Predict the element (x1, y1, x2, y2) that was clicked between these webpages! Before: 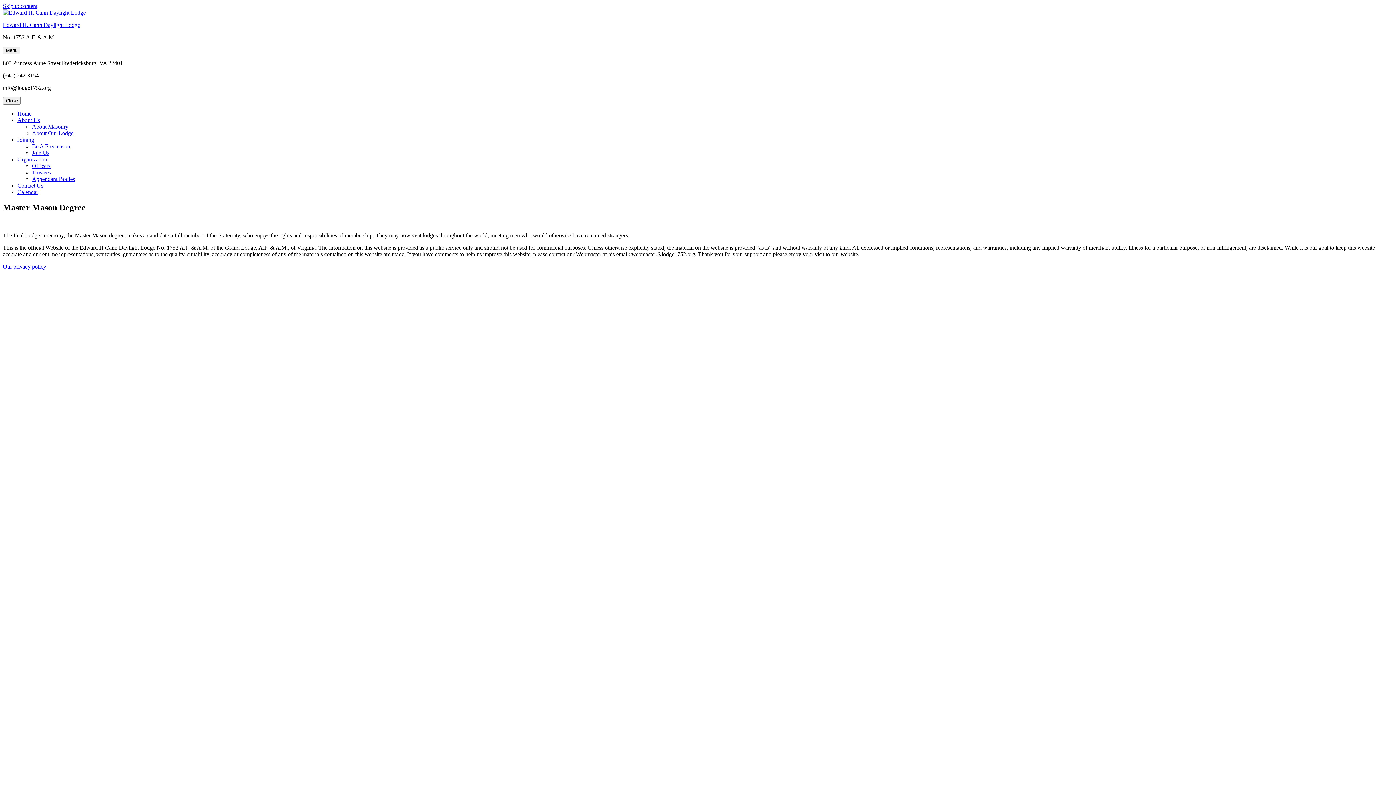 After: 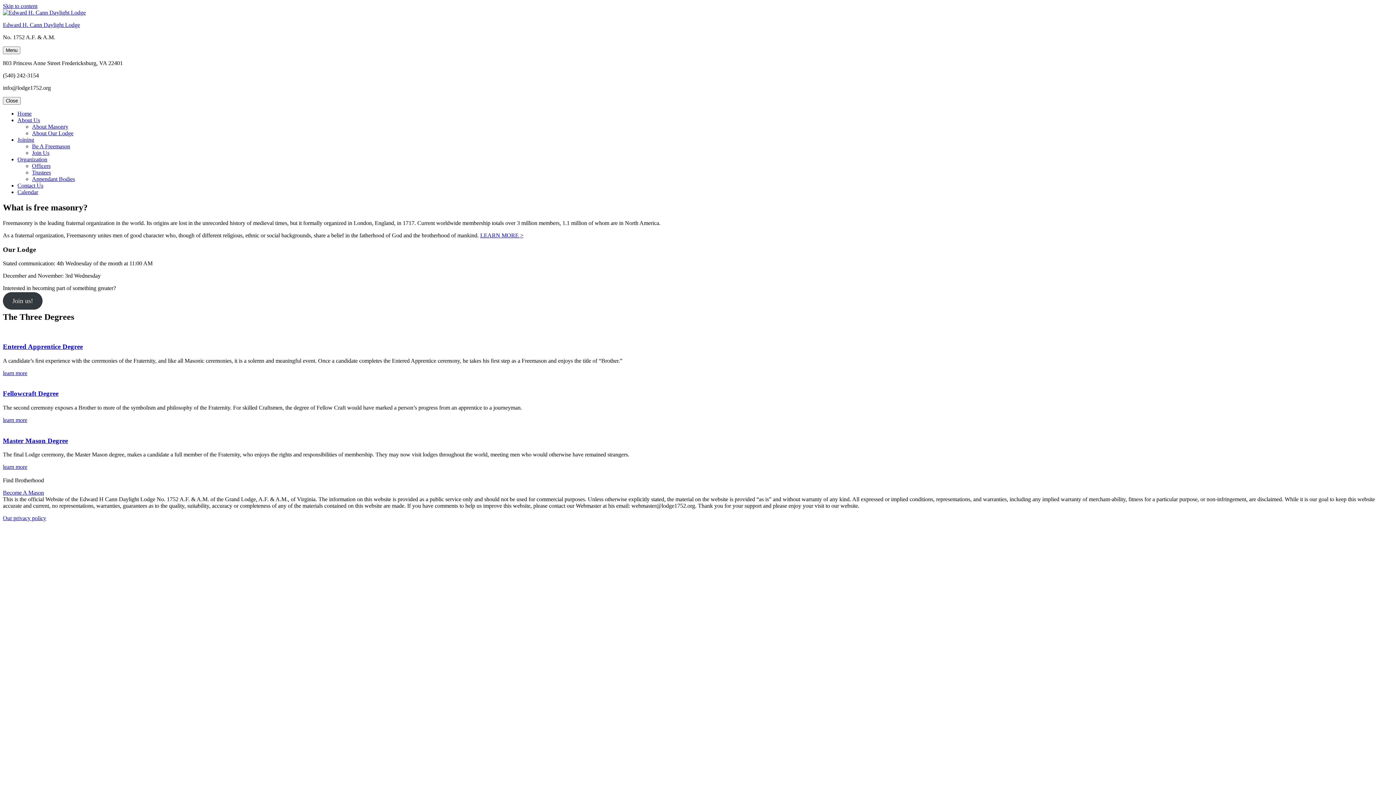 Action: bbox: (2, 9, 85, 15)